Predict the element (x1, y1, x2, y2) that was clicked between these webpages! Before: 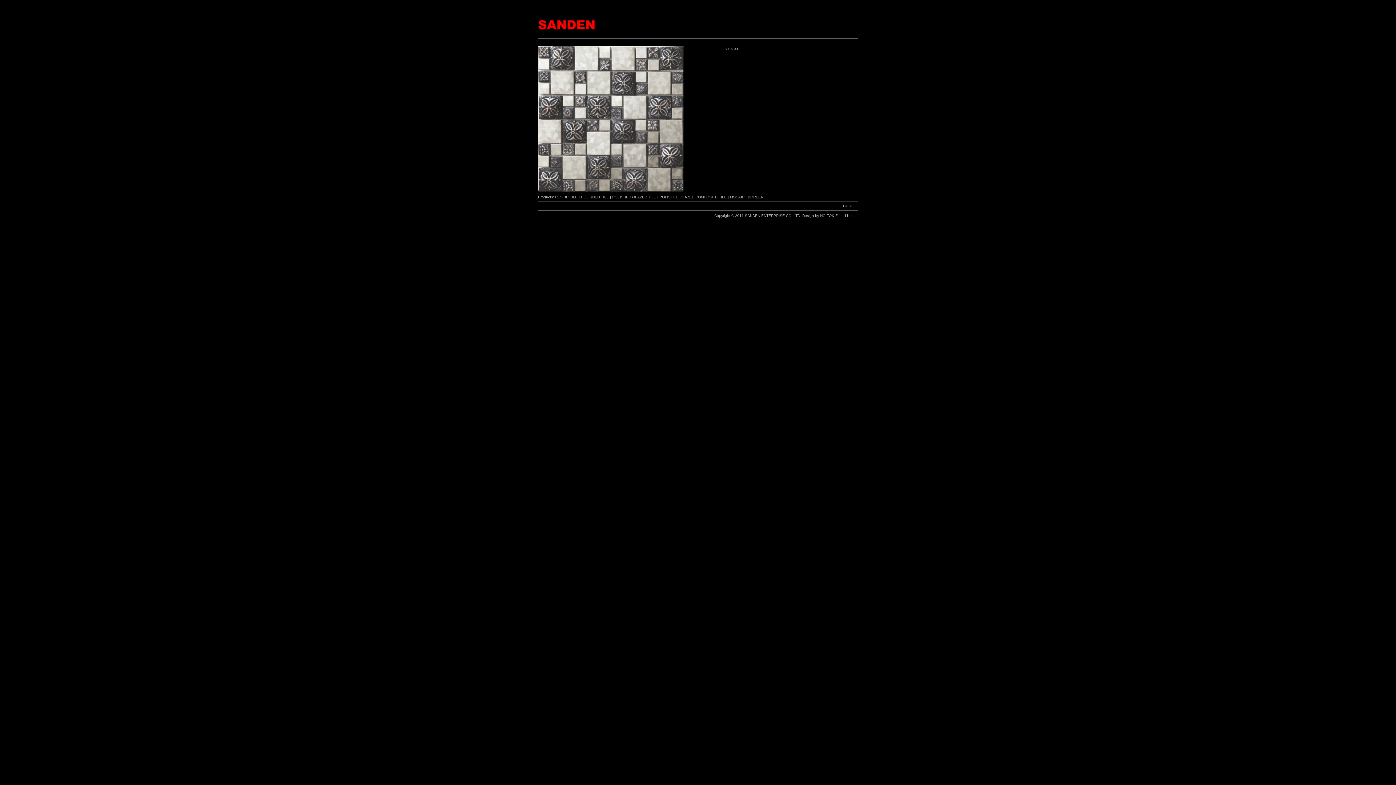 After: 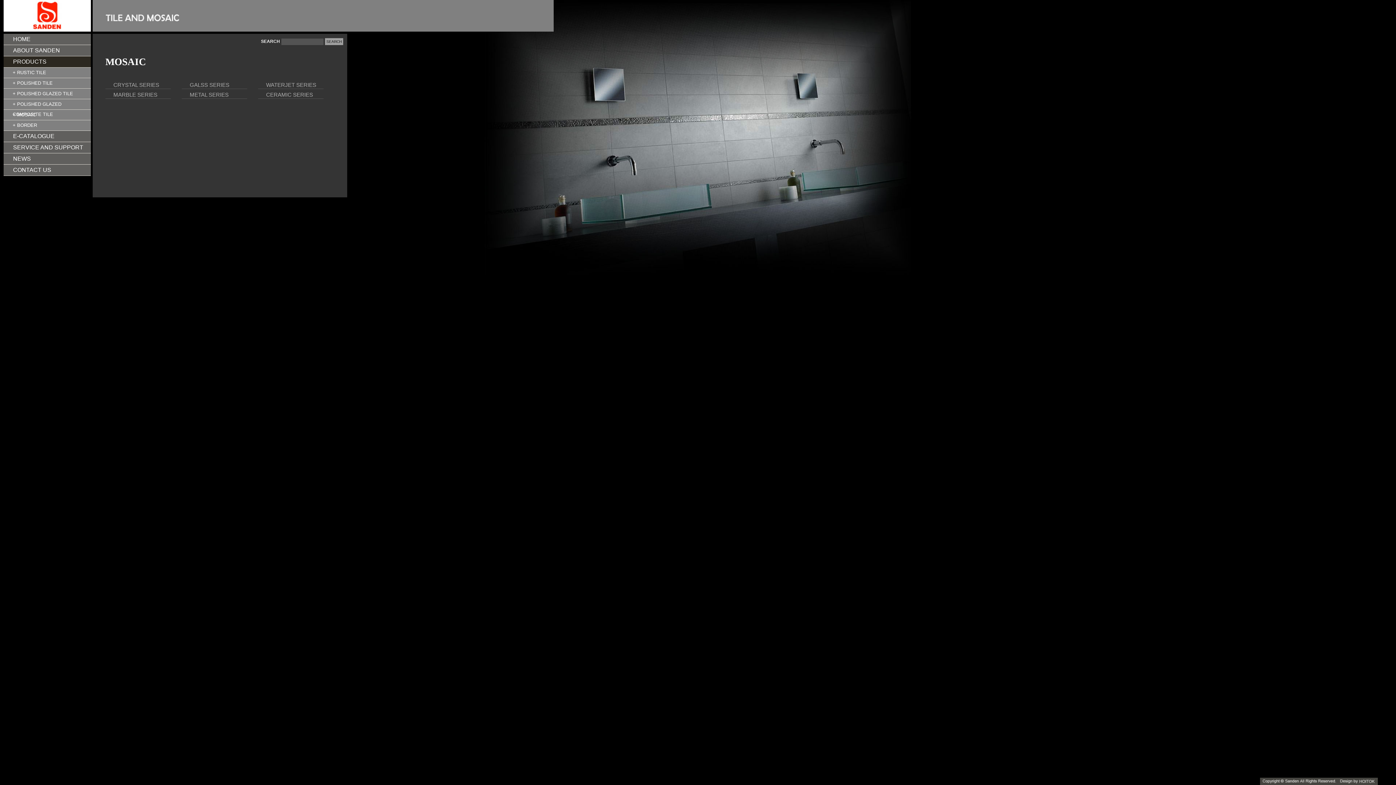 Action: label: MOSAIC bbox: (730, 195, 744, 199)